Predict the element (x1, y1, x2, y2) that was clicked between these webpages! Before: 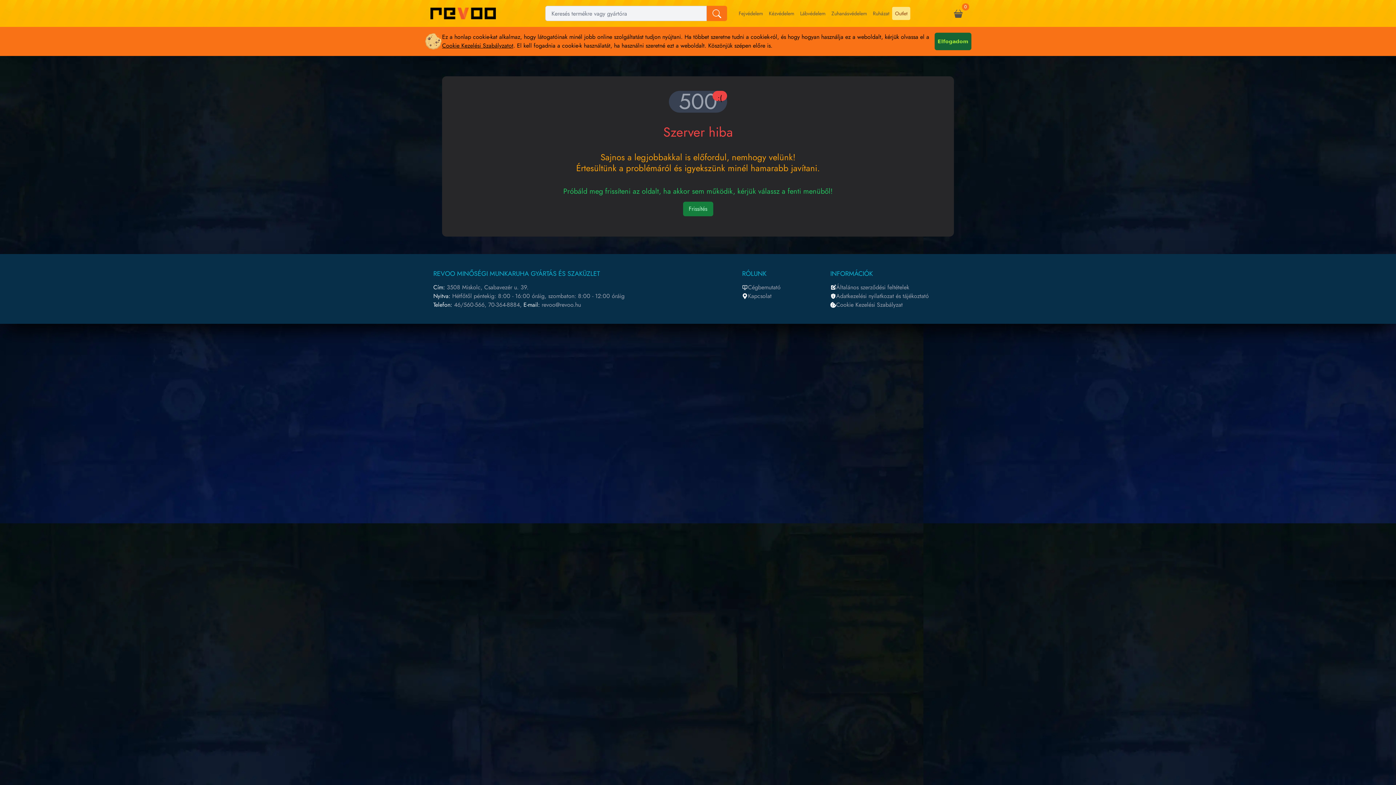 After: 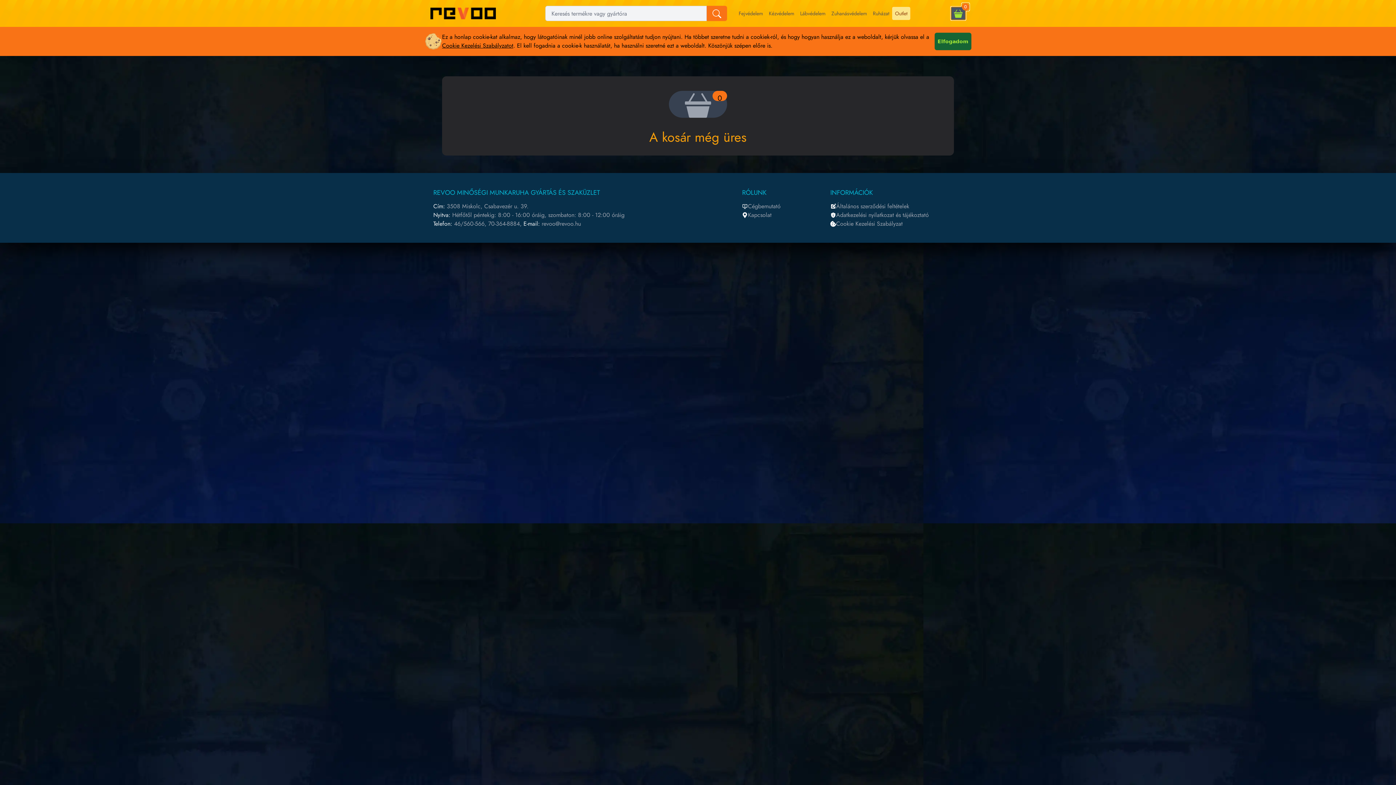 Action: label: 0 bbox: (951, 6, 965, 20)